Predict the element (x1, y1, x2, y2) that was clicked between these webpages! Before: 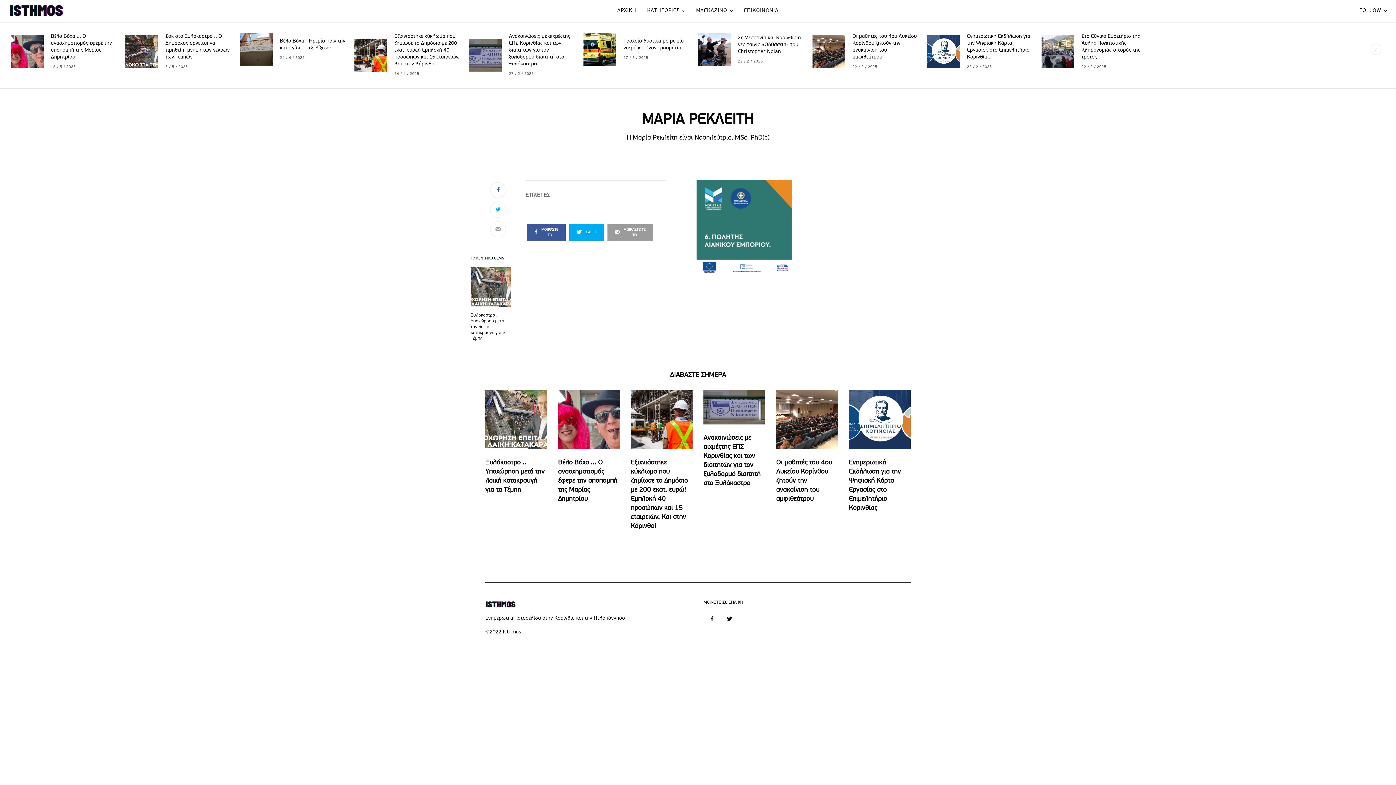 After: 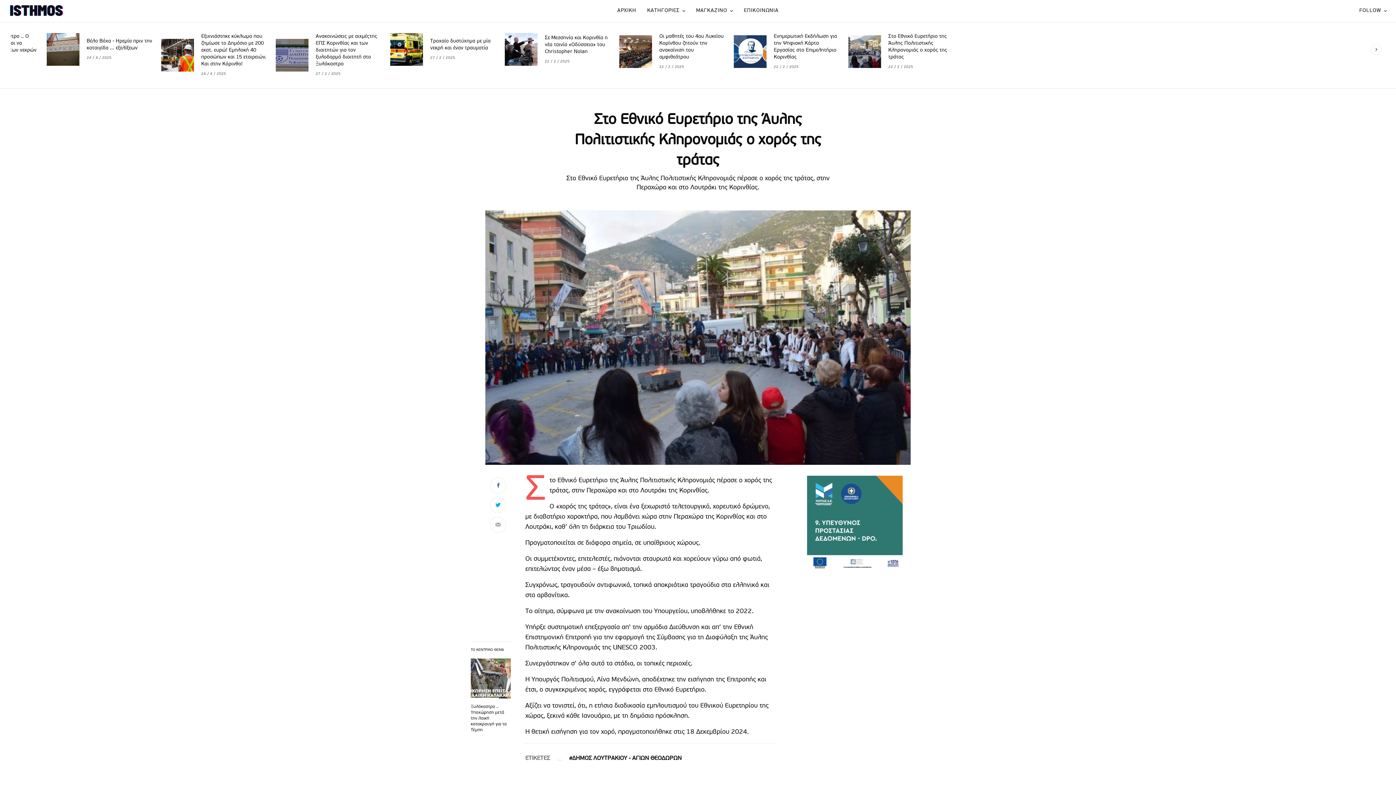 Action: bbox: (1270, 35, 1303, 68)